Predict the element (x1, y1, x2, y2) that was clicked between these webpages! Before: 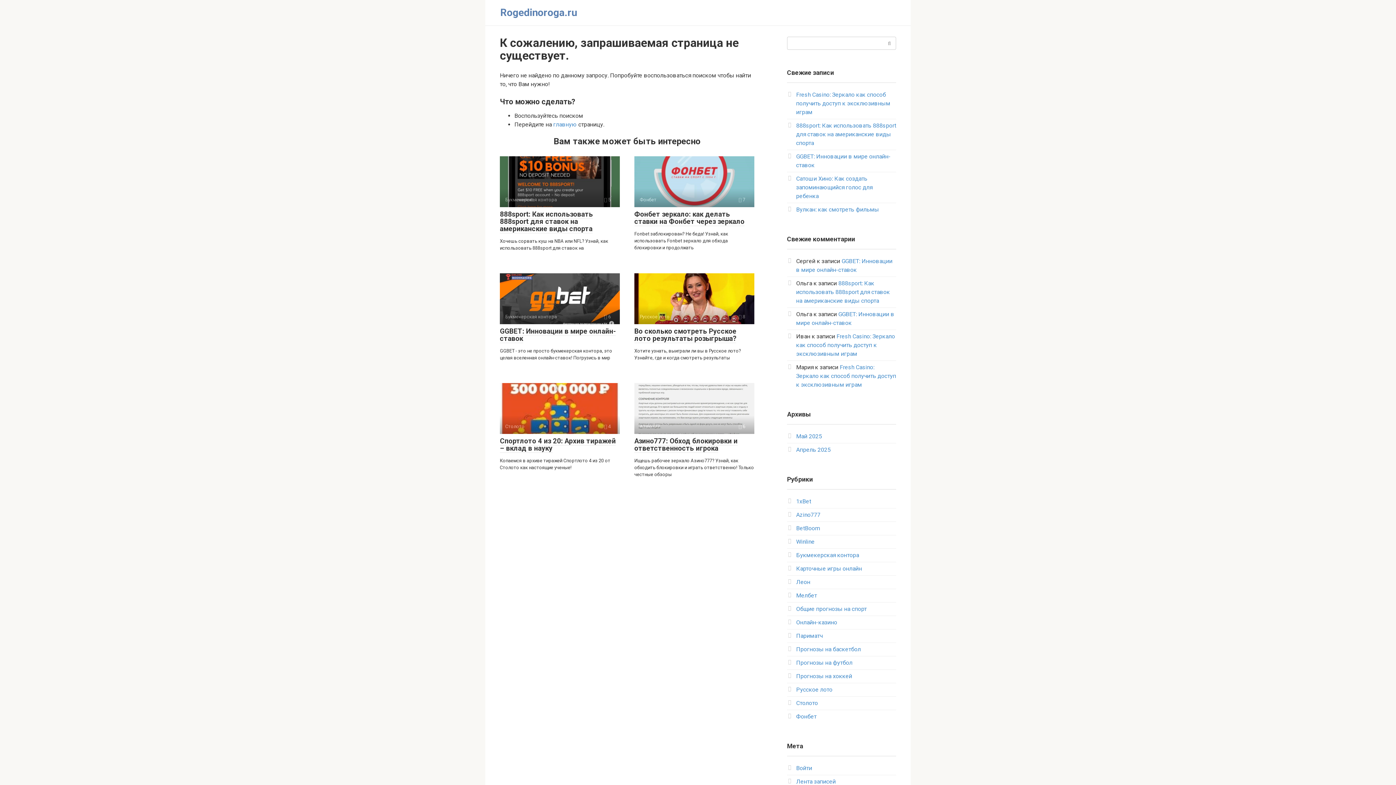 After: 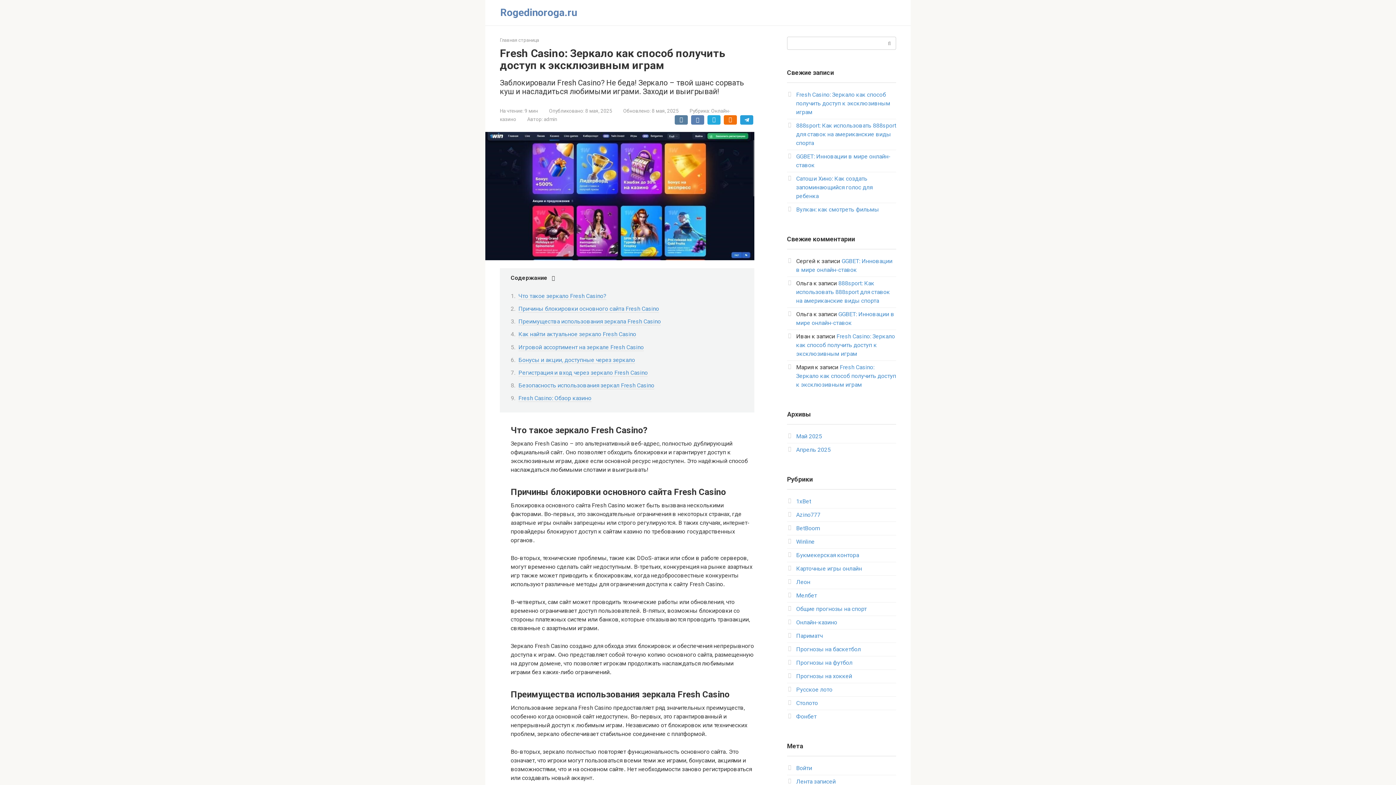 Action: label: Fresh Casino: Зеркало как способ получить доступ к эксклюзивным играм bbox: (796, 91, 890, 115)